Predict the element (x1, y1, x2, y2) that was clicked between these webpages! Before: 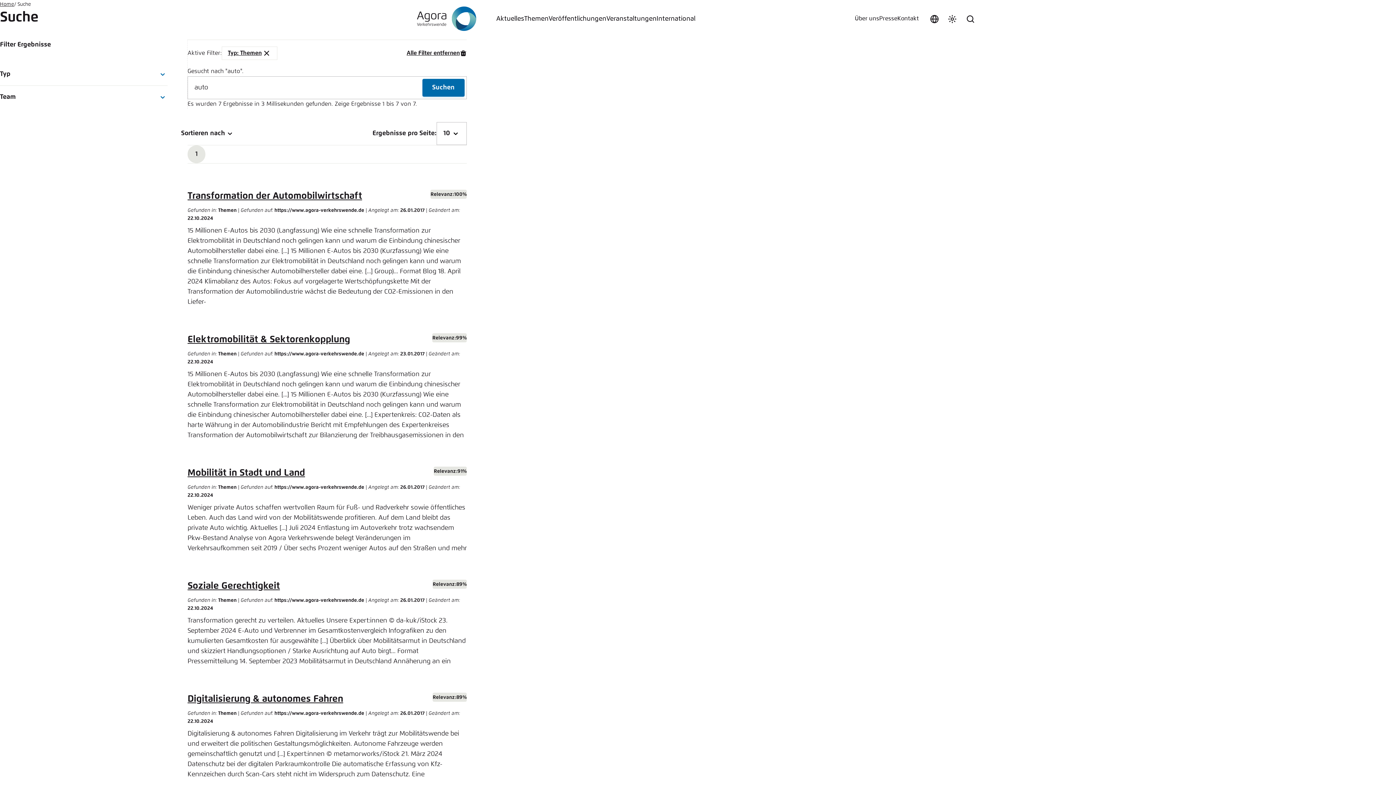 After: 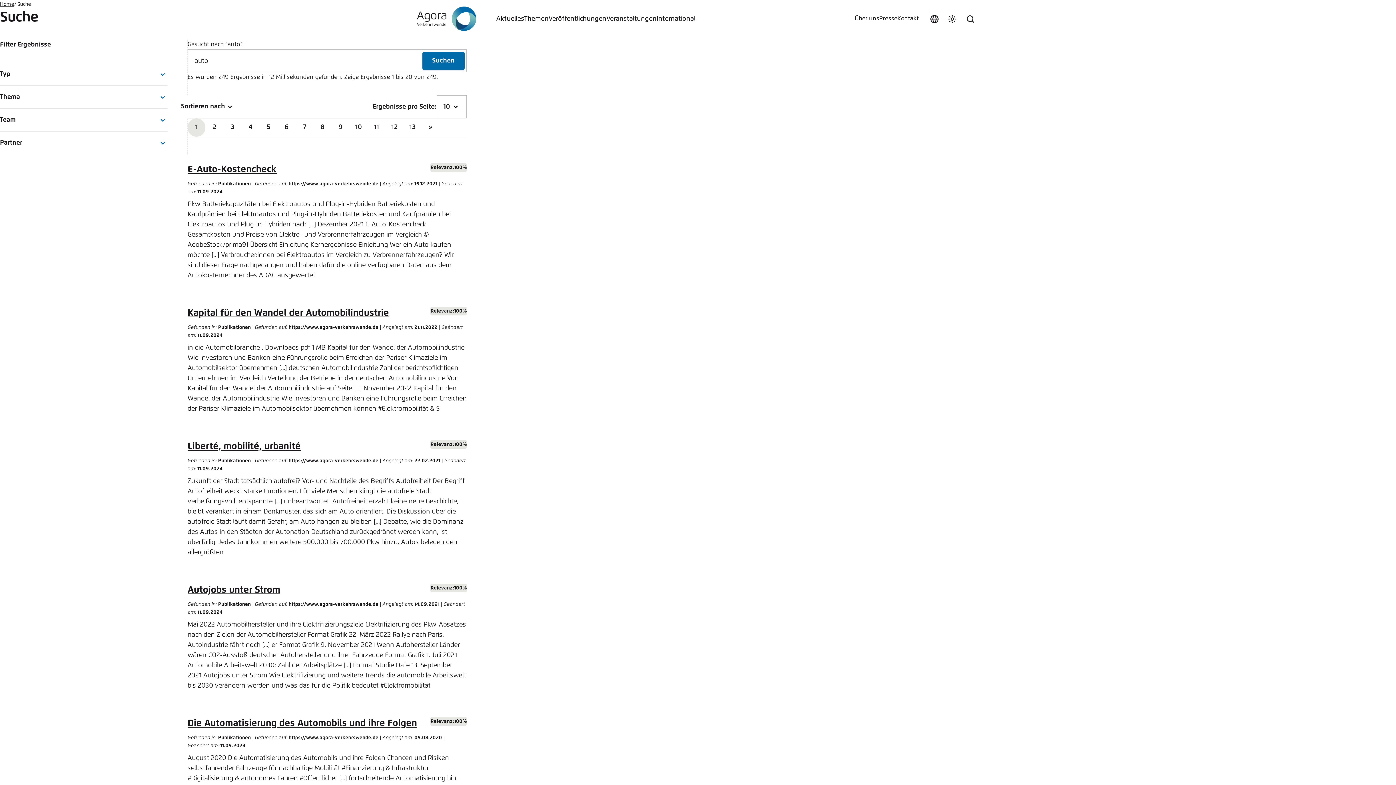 Action: bbox: (422, 78, 464, 96) label: Suchen